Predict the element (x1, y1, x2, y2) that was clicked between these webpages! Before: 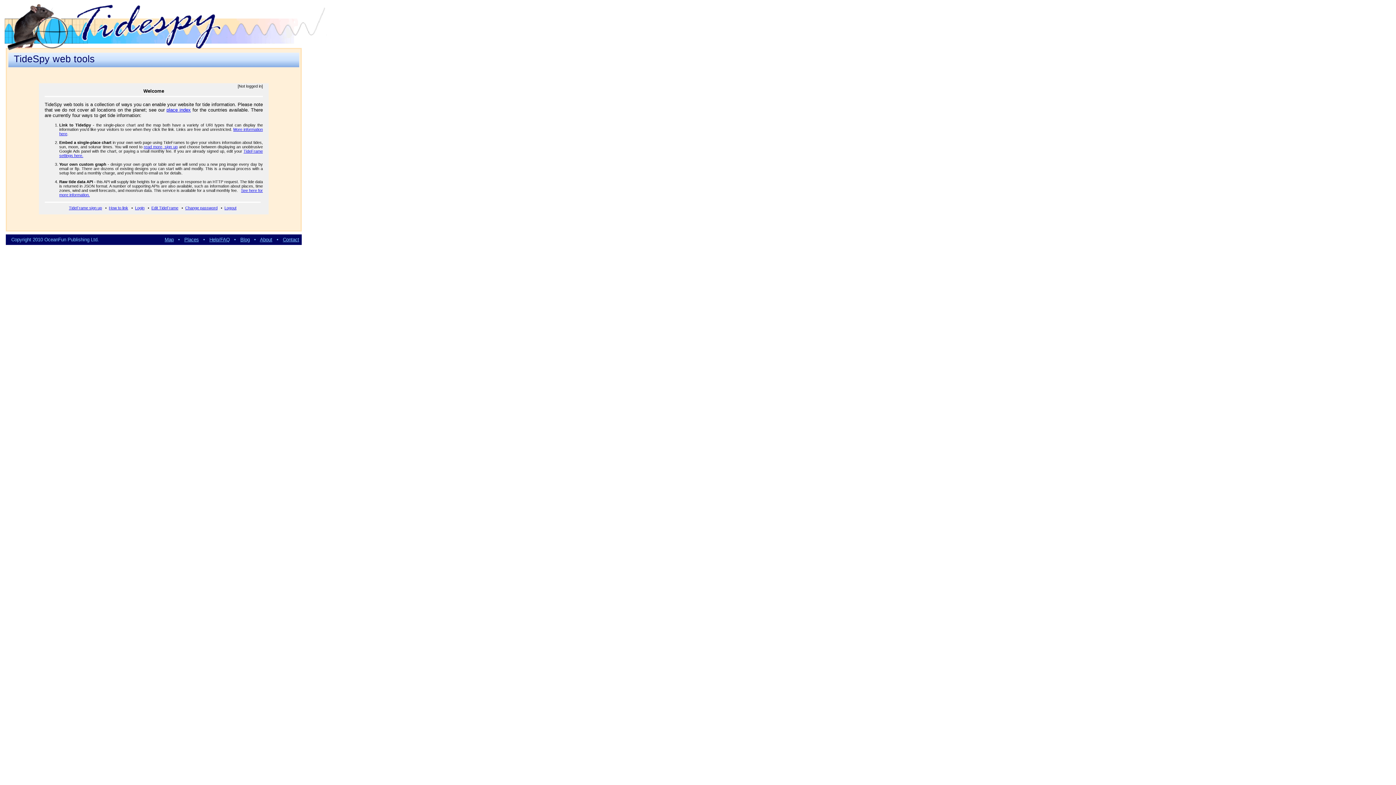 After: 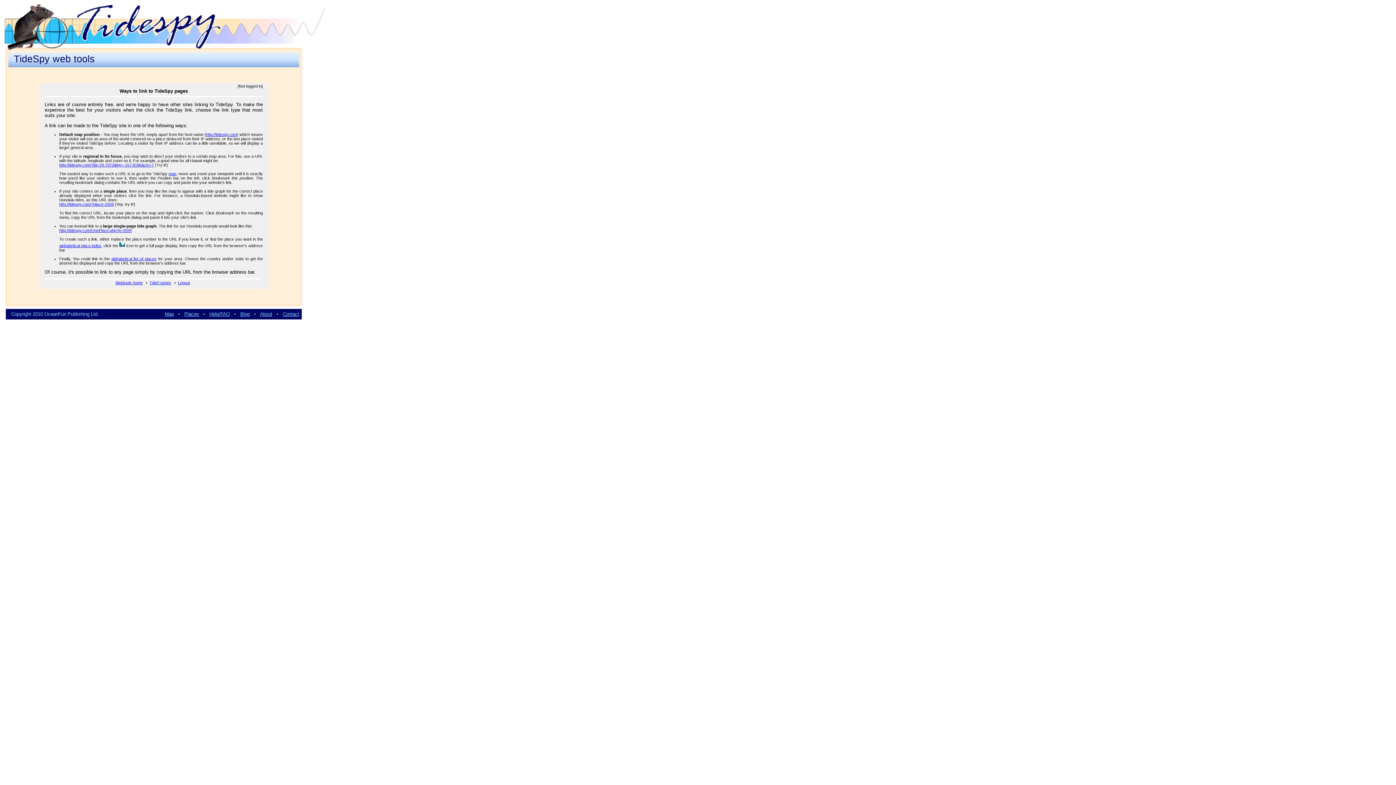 Action: label: How to link bbox: (108, 205, 128, 210)